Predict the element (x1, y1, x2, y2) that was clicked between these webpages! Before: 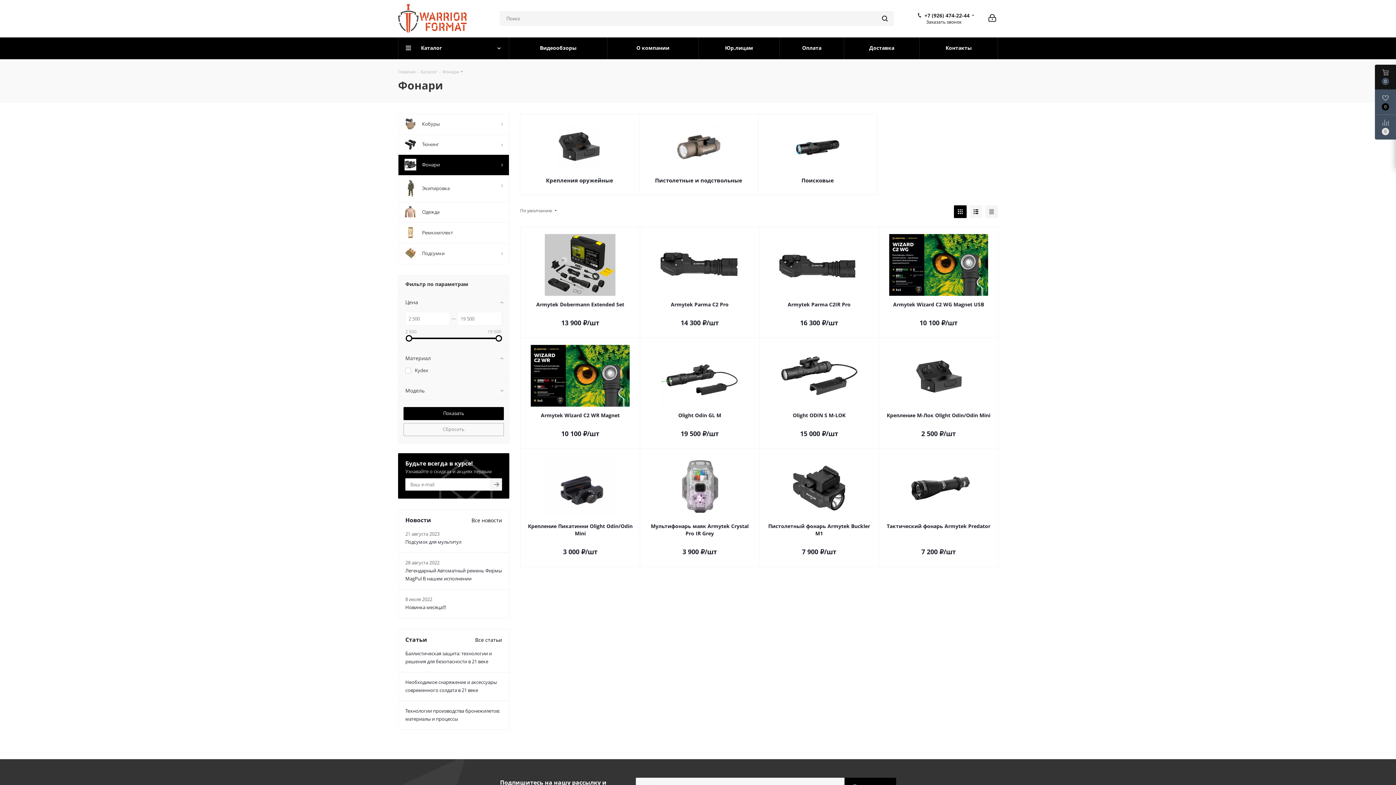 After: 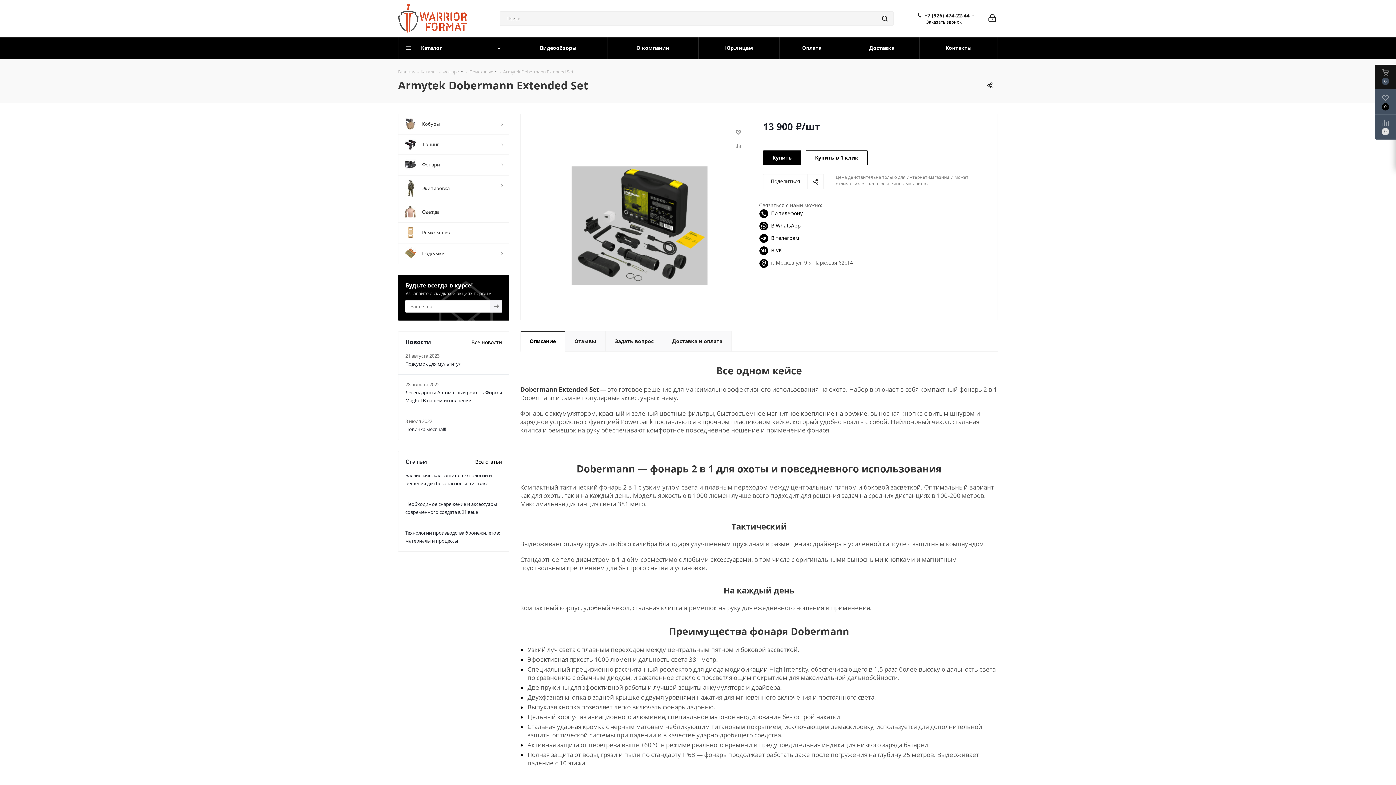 Action: label: Armytek Dobermann Extended Set bbox: (527, 301, 633, 308)